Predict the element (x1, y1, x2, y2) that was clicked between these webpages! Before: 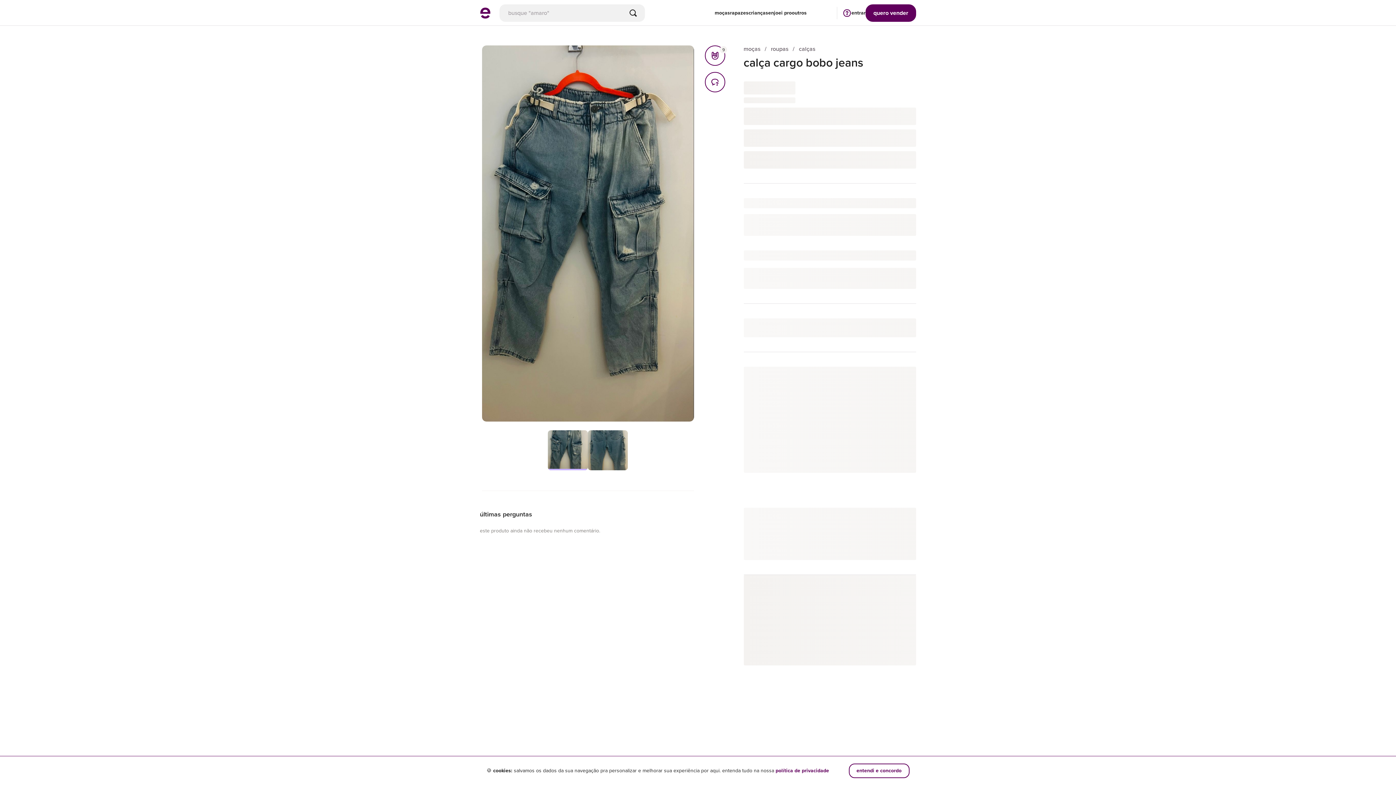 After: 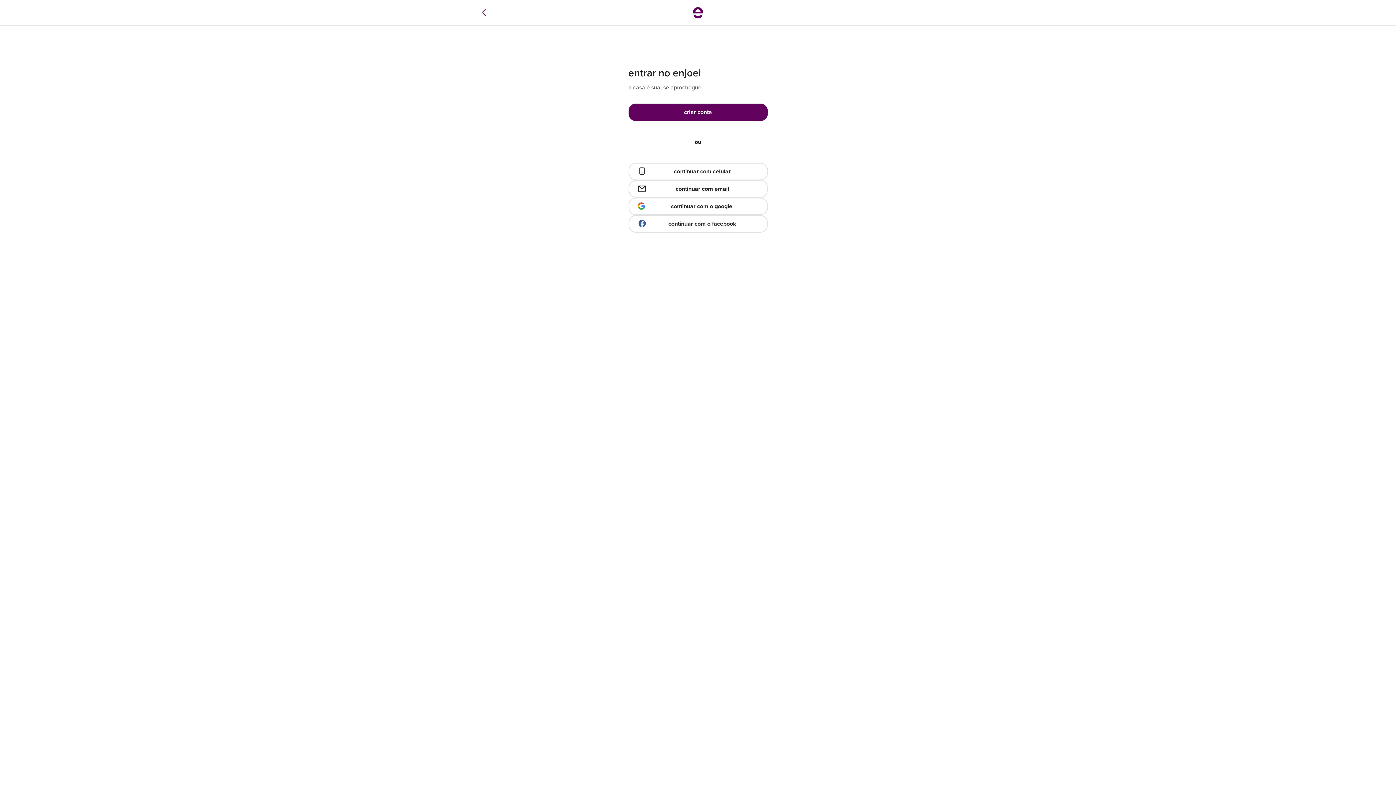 Action: label: entrar bbox: (851, 0, 865, 25)